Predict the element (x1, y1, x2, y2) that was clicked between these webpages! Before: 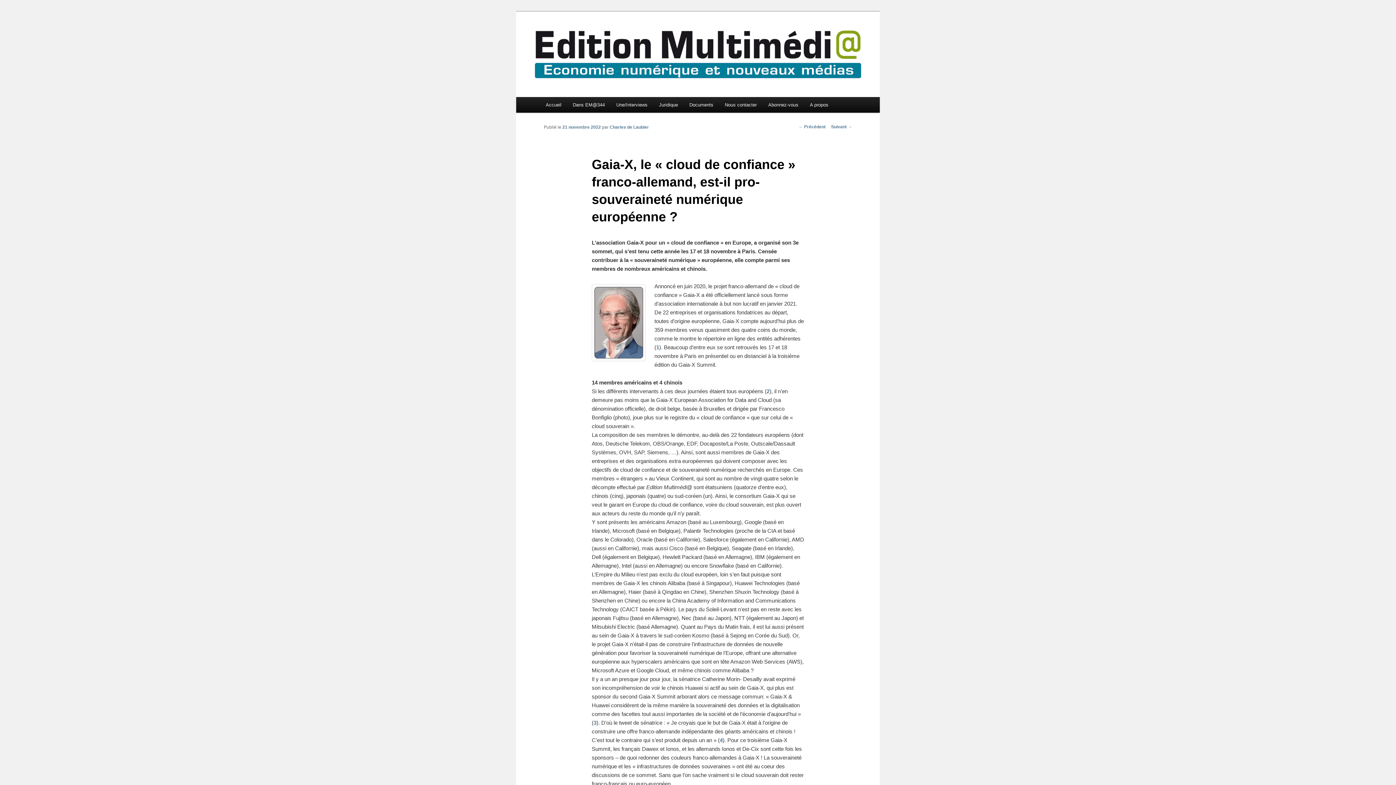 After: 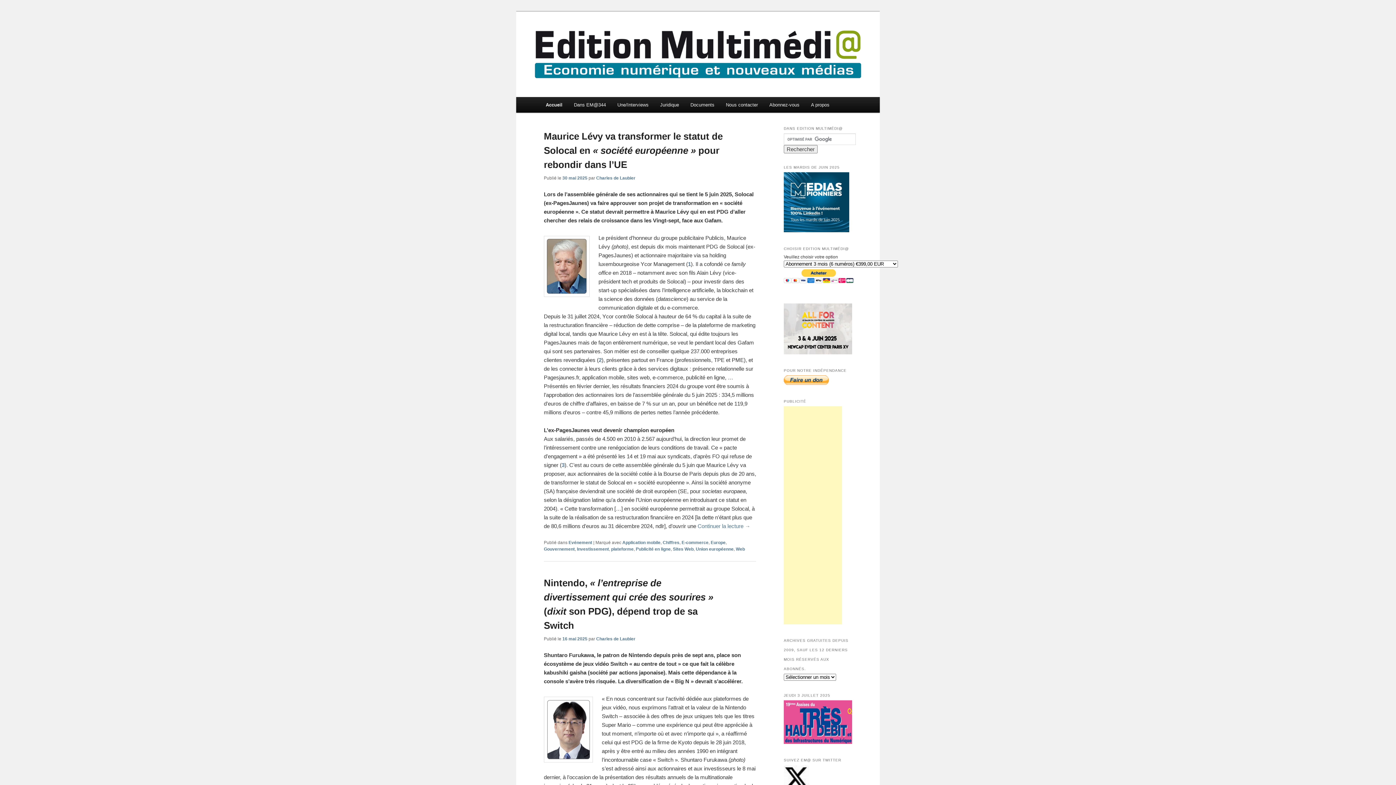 Action: bbox: (540, 97, 567, 112) label: Accueil